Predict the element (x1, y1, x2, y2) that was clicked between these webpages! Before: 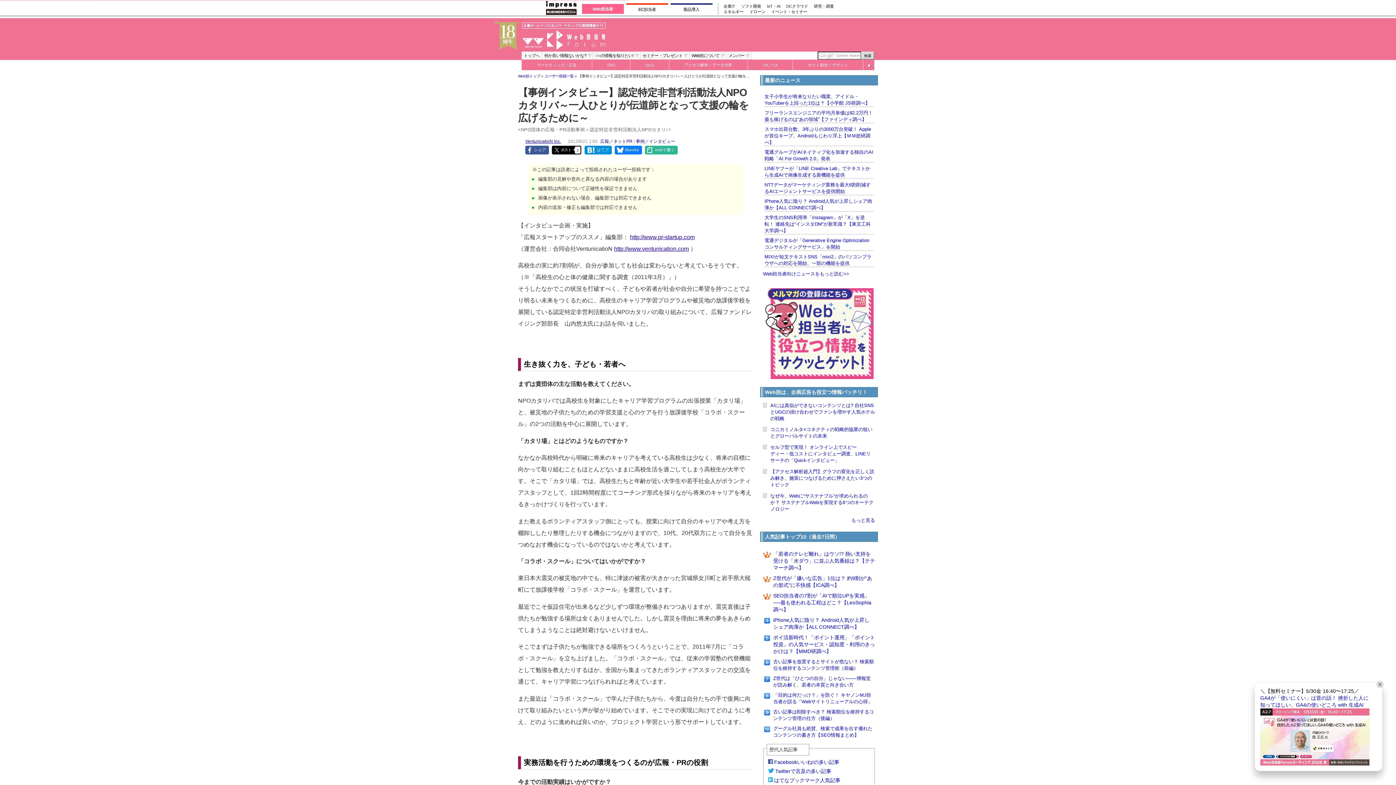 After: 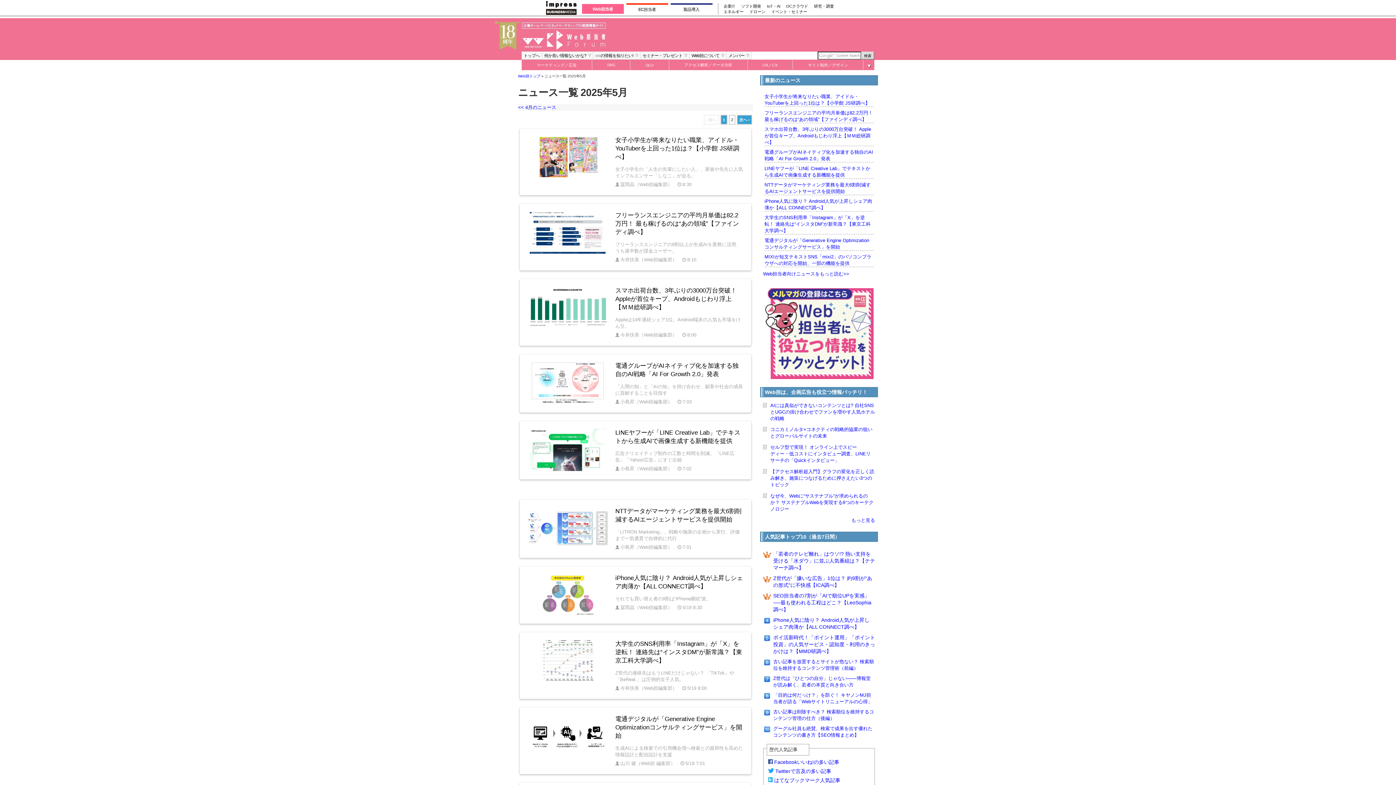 Action: label: Web担当者向けニュースをもっと読む>> bbox: (763, 271, 849, 276)